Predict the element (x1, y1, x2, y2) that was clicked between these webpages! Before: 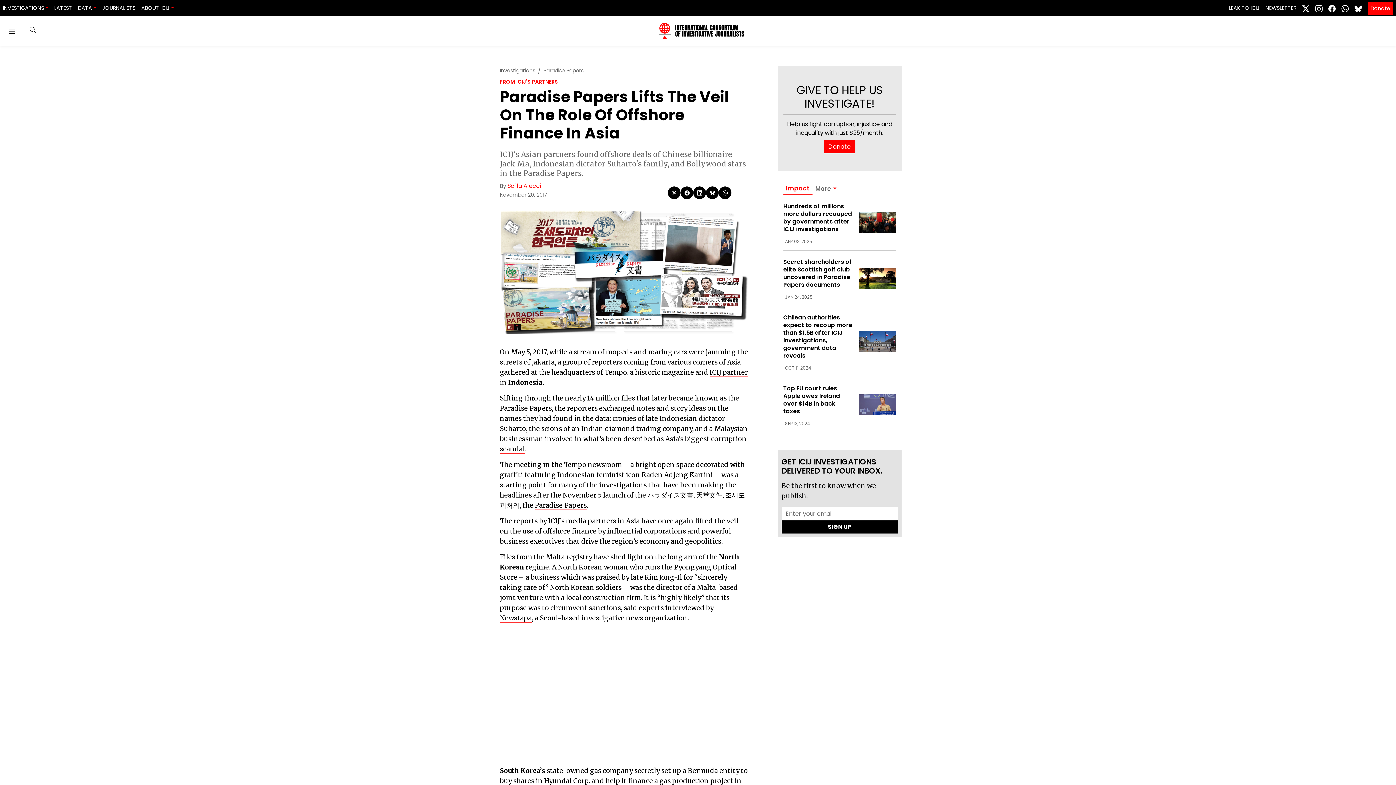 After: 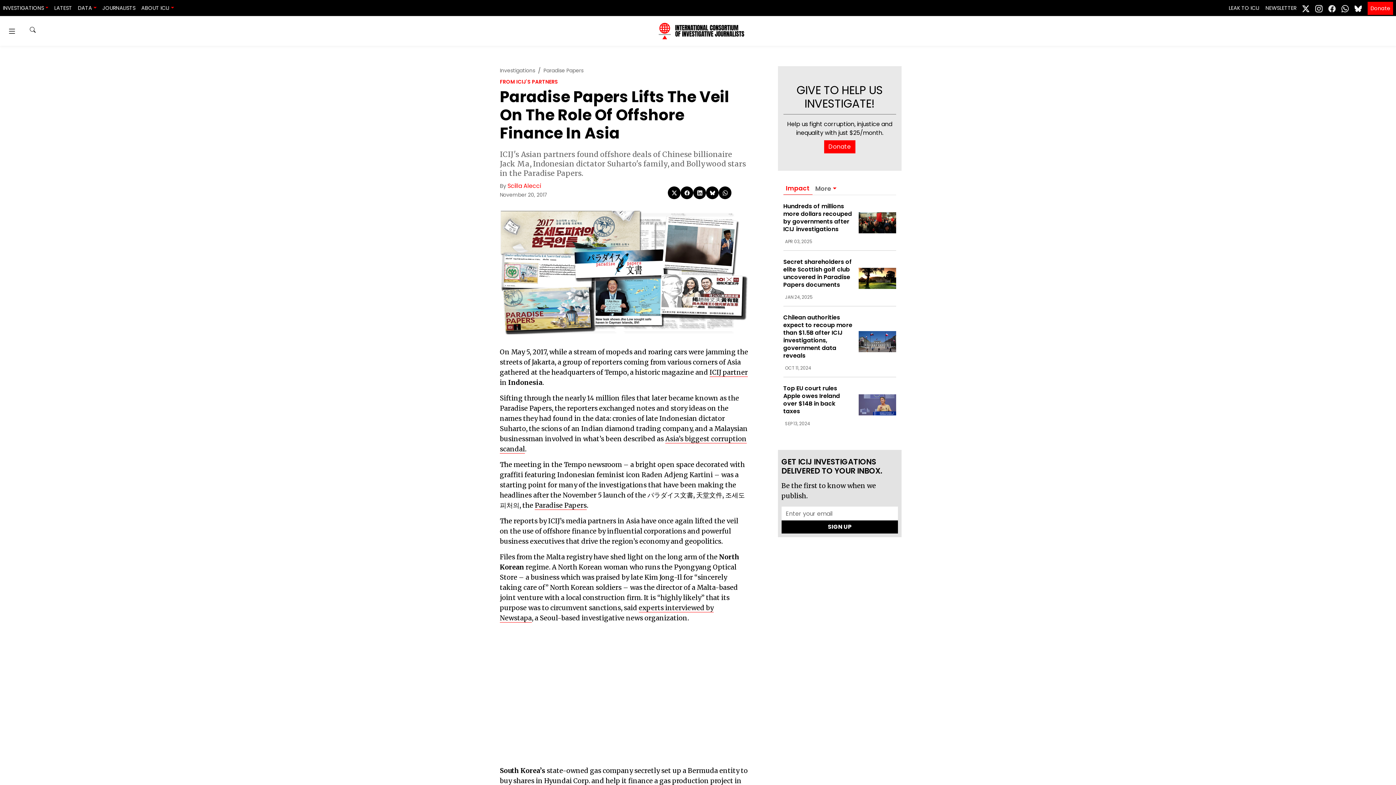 Action: bbox: (1325, 1, 1338, 14)